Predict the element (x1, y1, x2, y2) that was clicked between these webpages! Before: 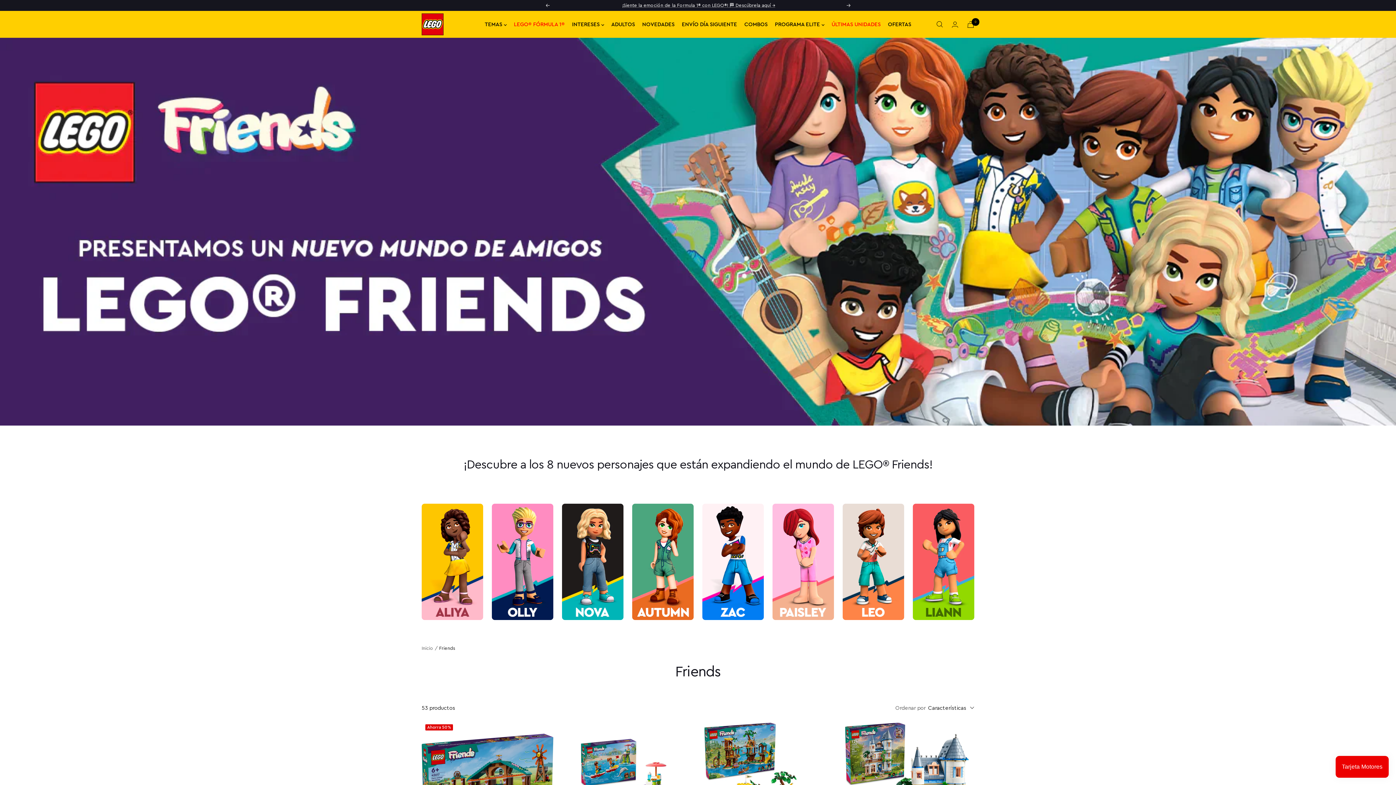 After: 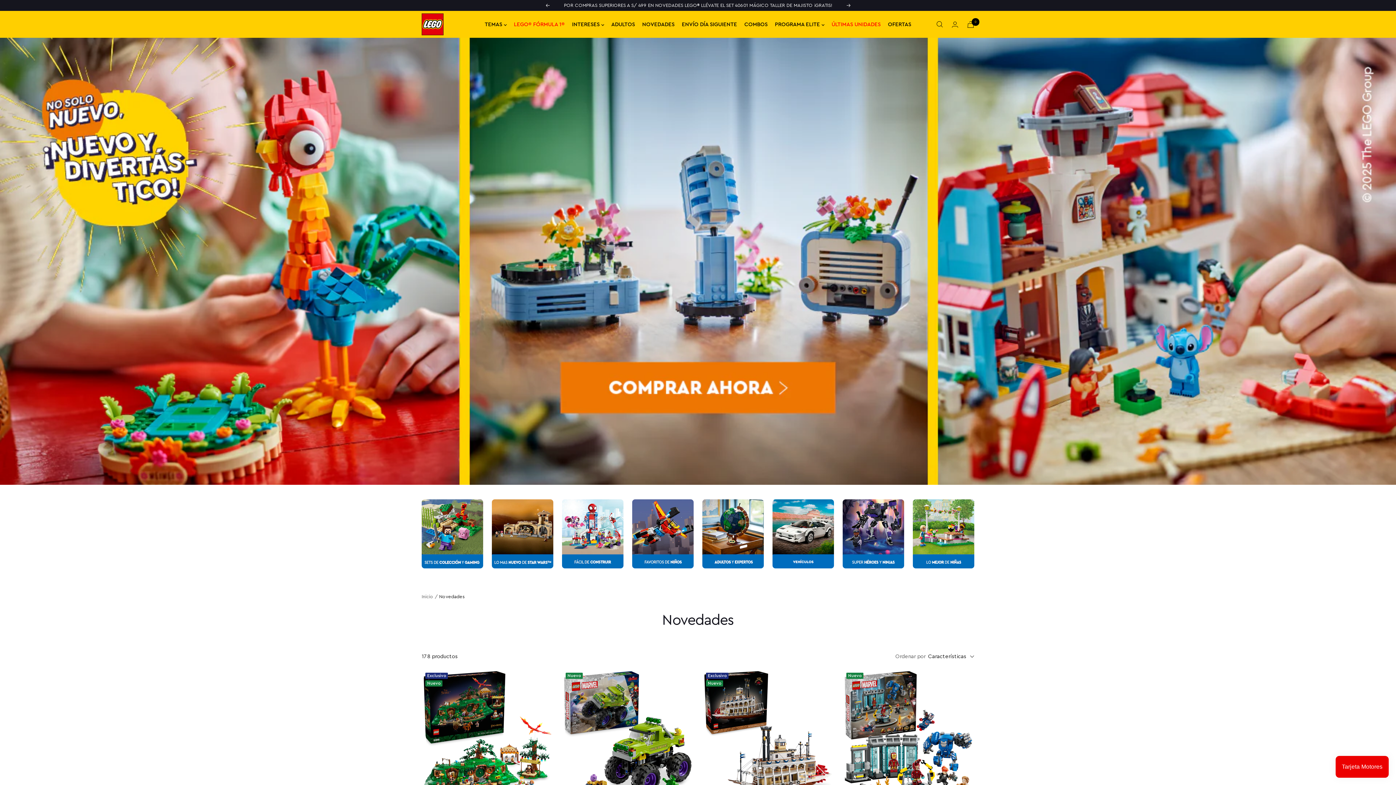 Action: bbox: (642, 20, 674, 28) label: NOVEDADES